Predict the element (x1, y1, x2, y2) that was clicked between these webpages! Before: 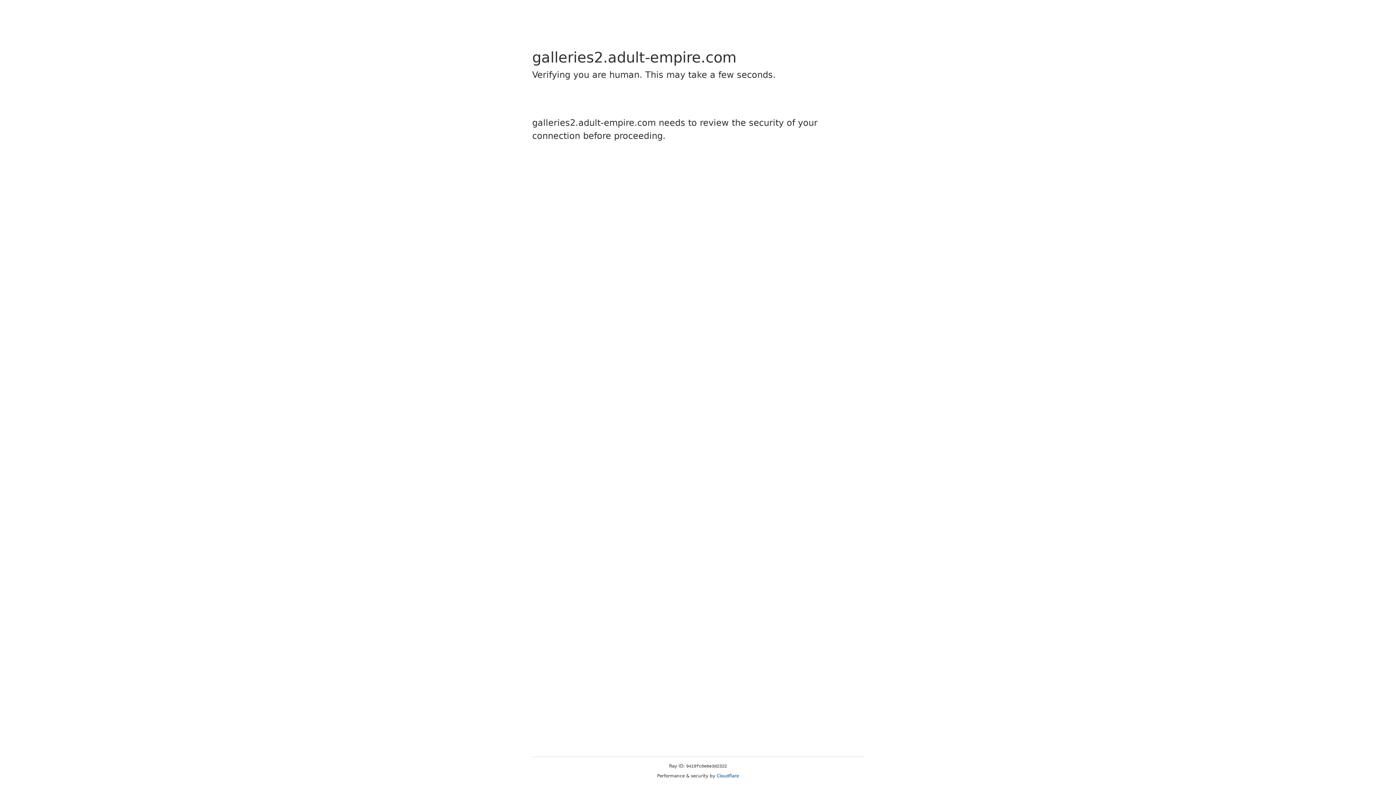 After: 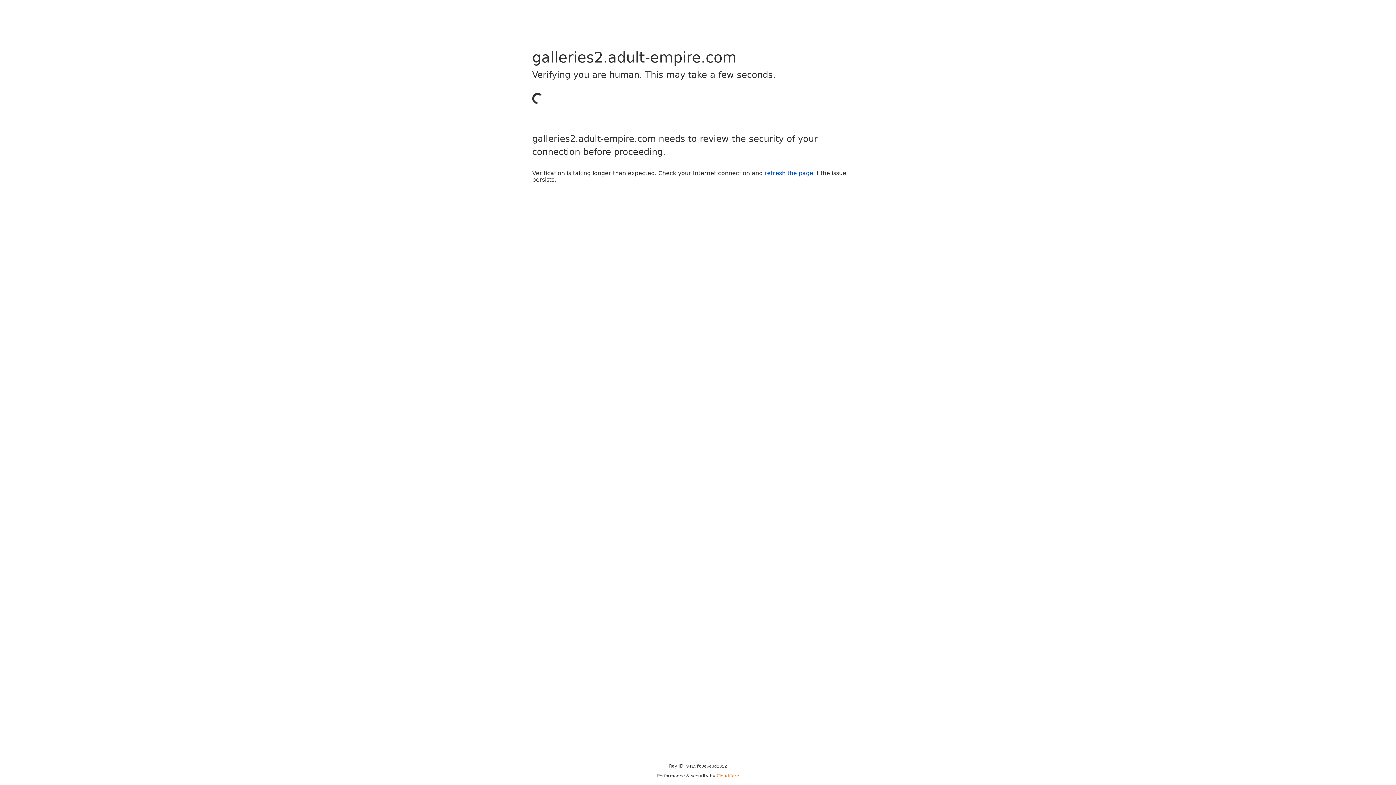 Action: bbox: (716, 773, 739, 778) label: Cloudflare